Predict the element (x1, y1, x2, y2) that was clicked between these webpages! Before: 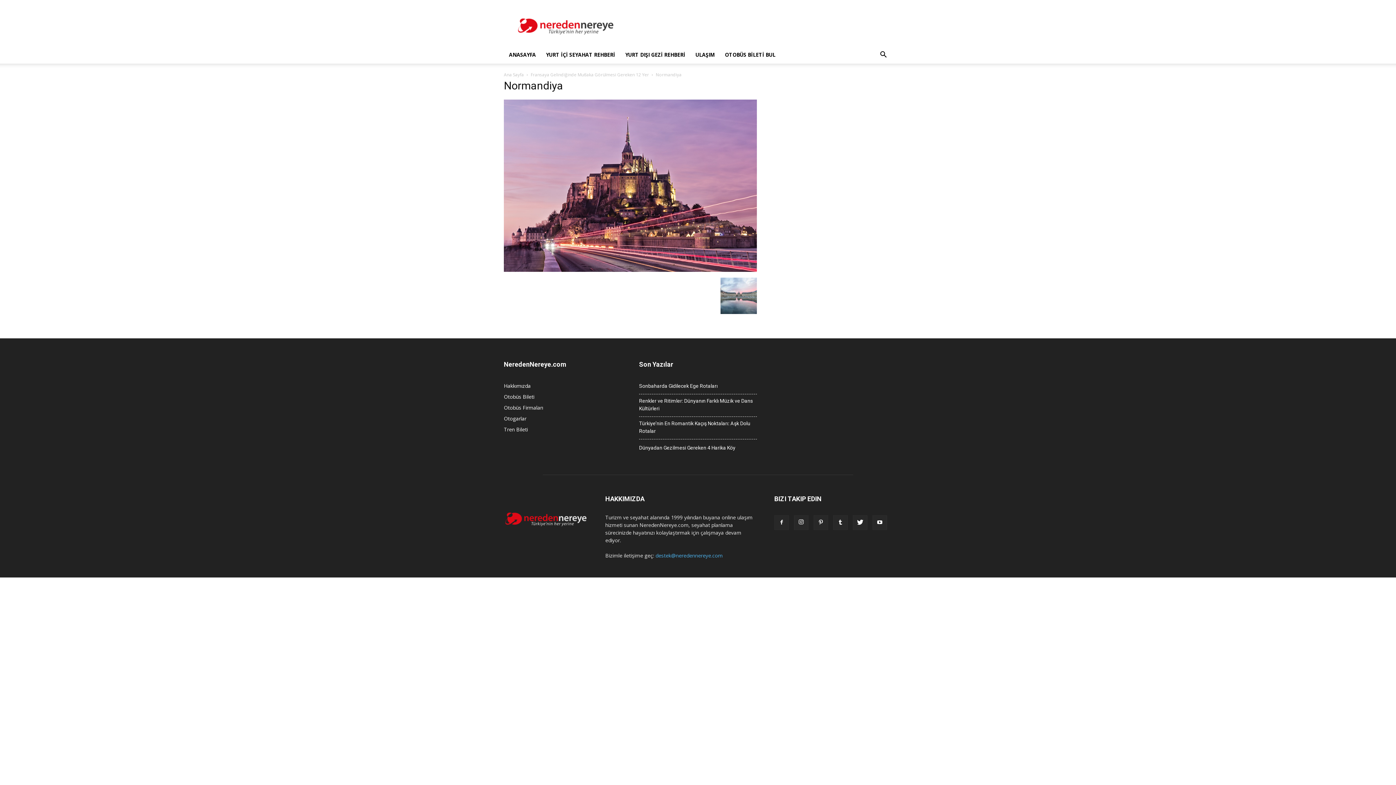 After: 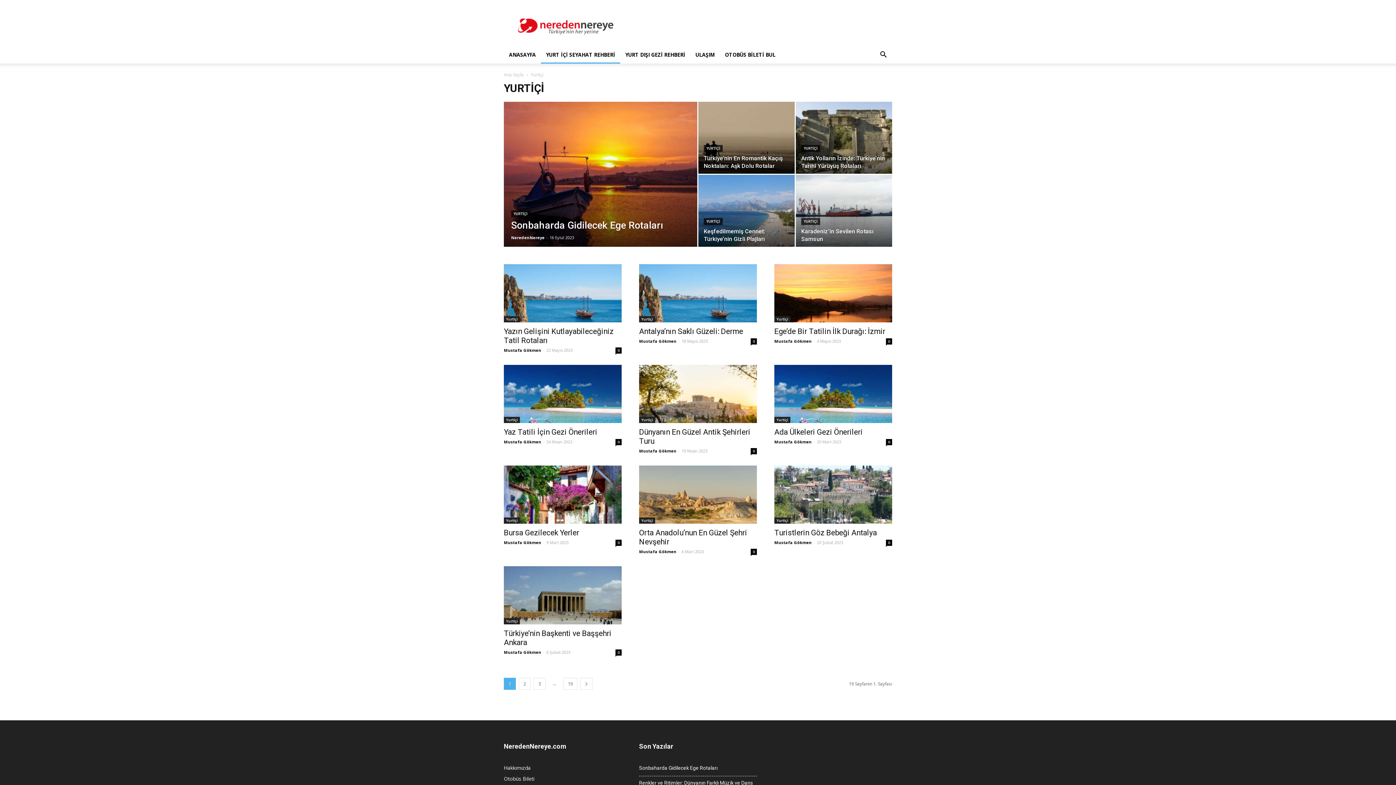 Action: bbox: (541, 46, 620, 63) label: YURT İÇİ SEYAHAT REHBERİ